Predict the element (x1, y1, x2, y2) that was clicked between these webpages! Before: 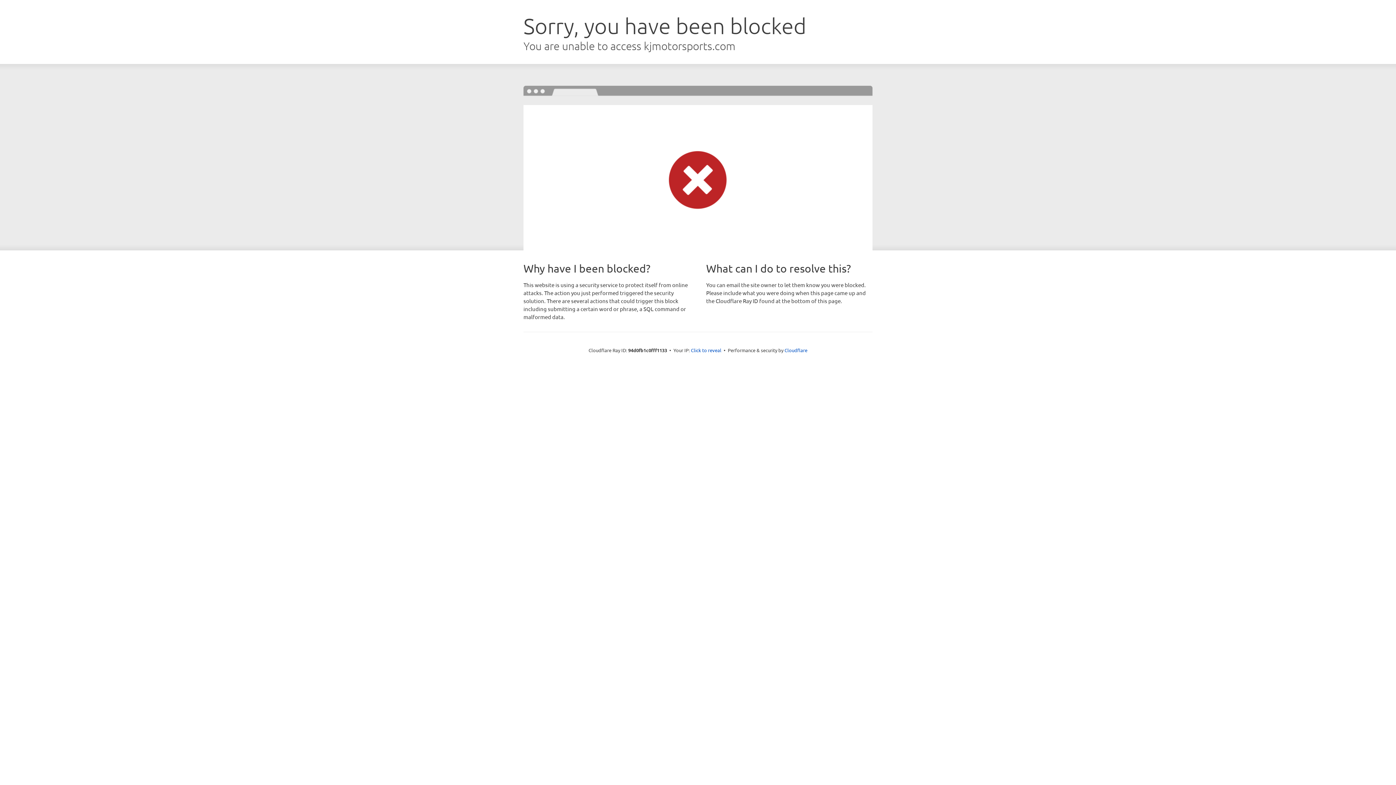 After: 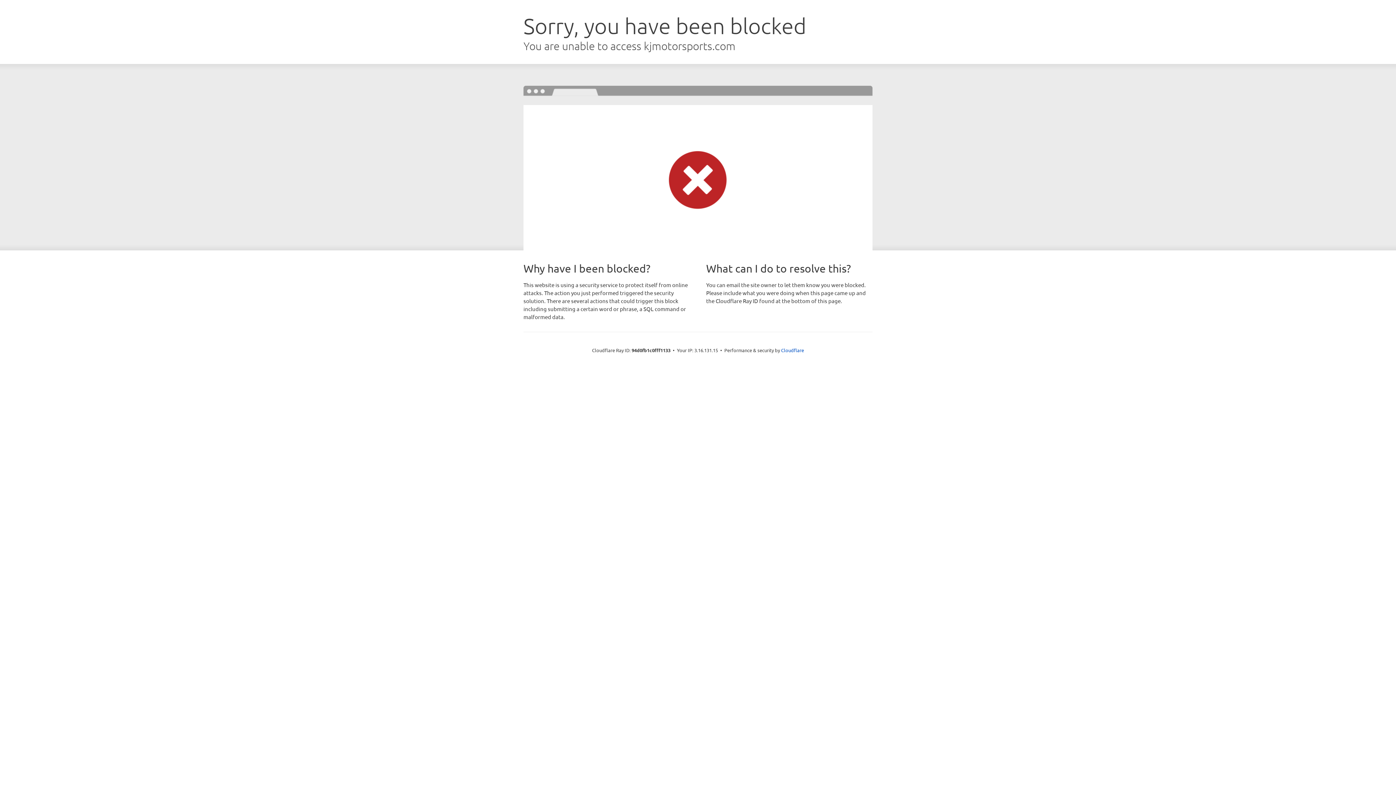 Action: label: Click to reveal bbox: (691, 346, 721, 353)